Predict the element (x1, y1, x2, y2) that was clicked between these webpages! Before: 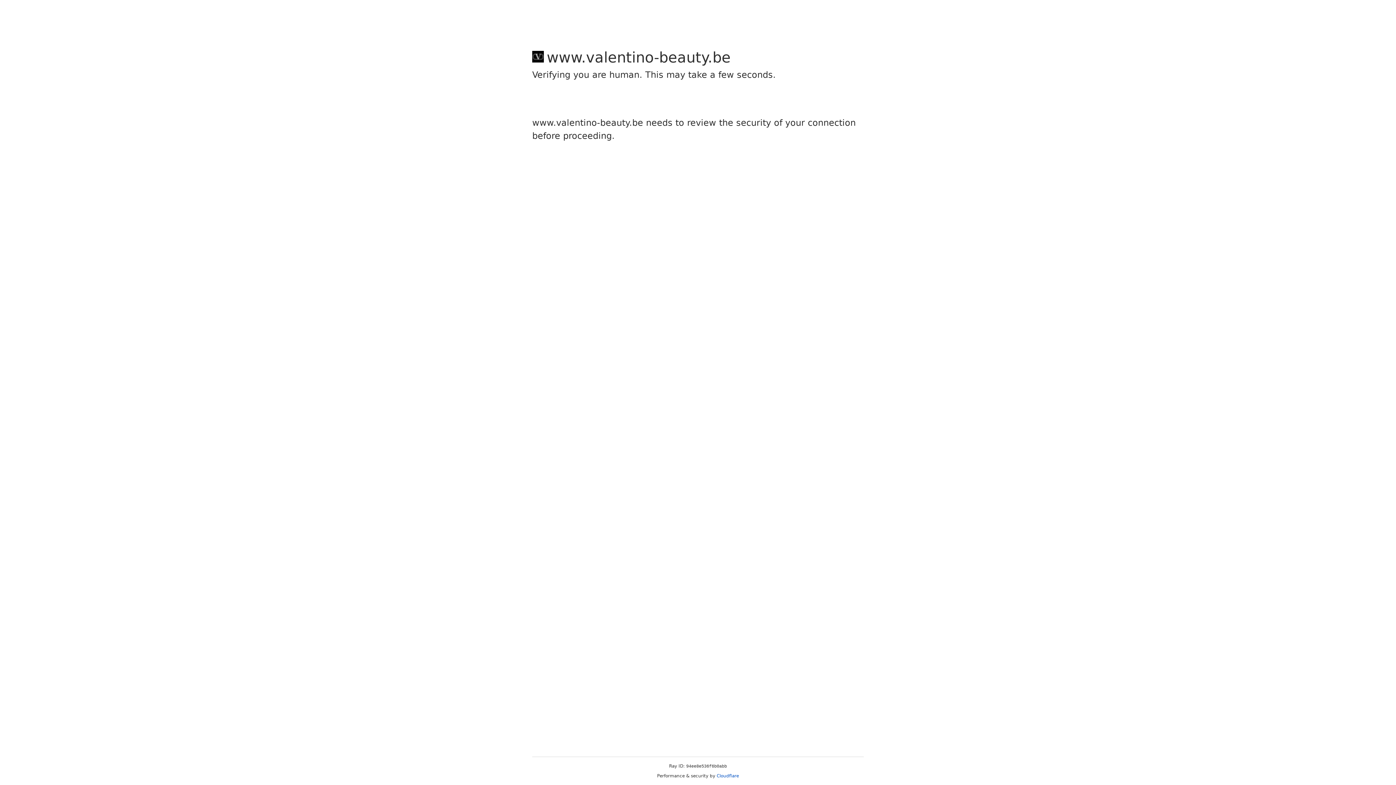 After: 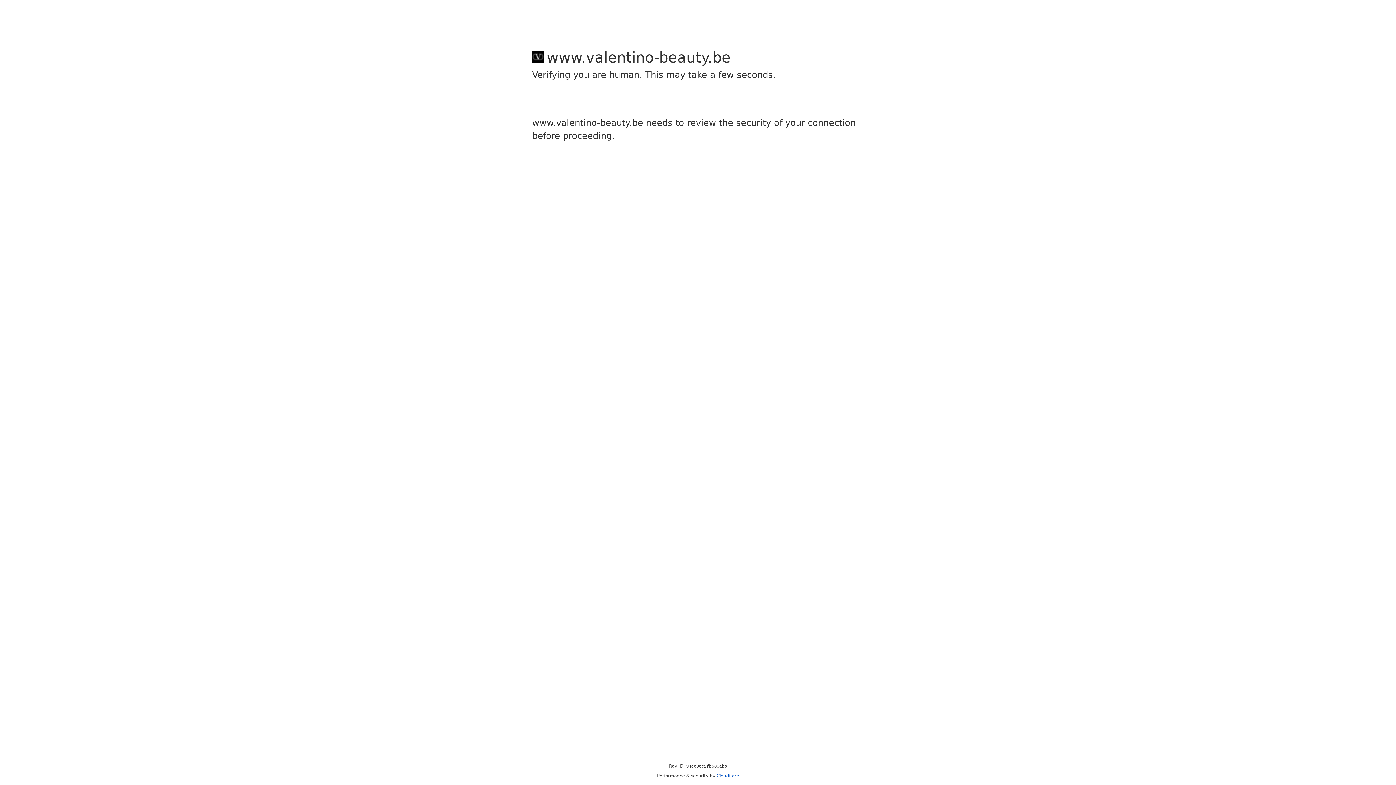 Action: label: Cloudflare bbox: (716, 773, 739, 778)